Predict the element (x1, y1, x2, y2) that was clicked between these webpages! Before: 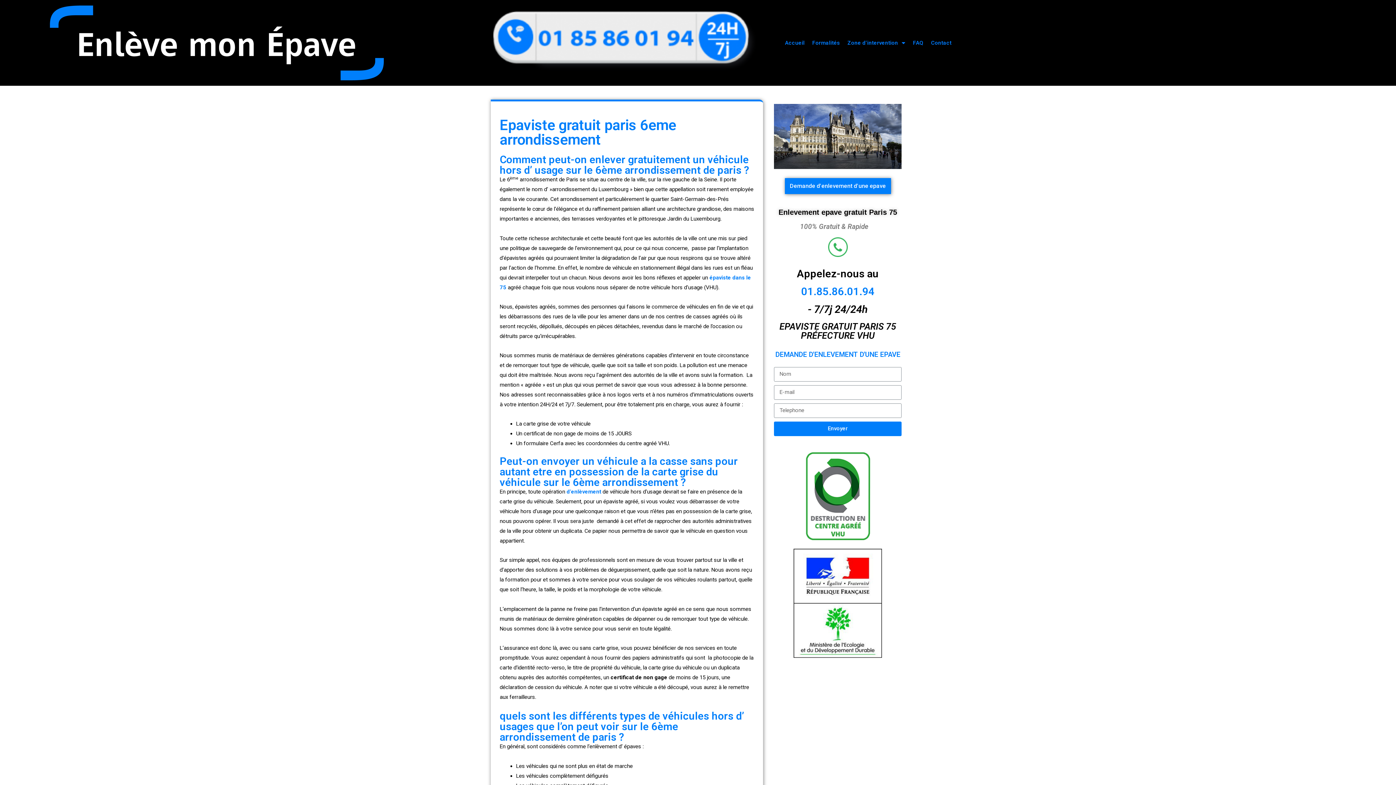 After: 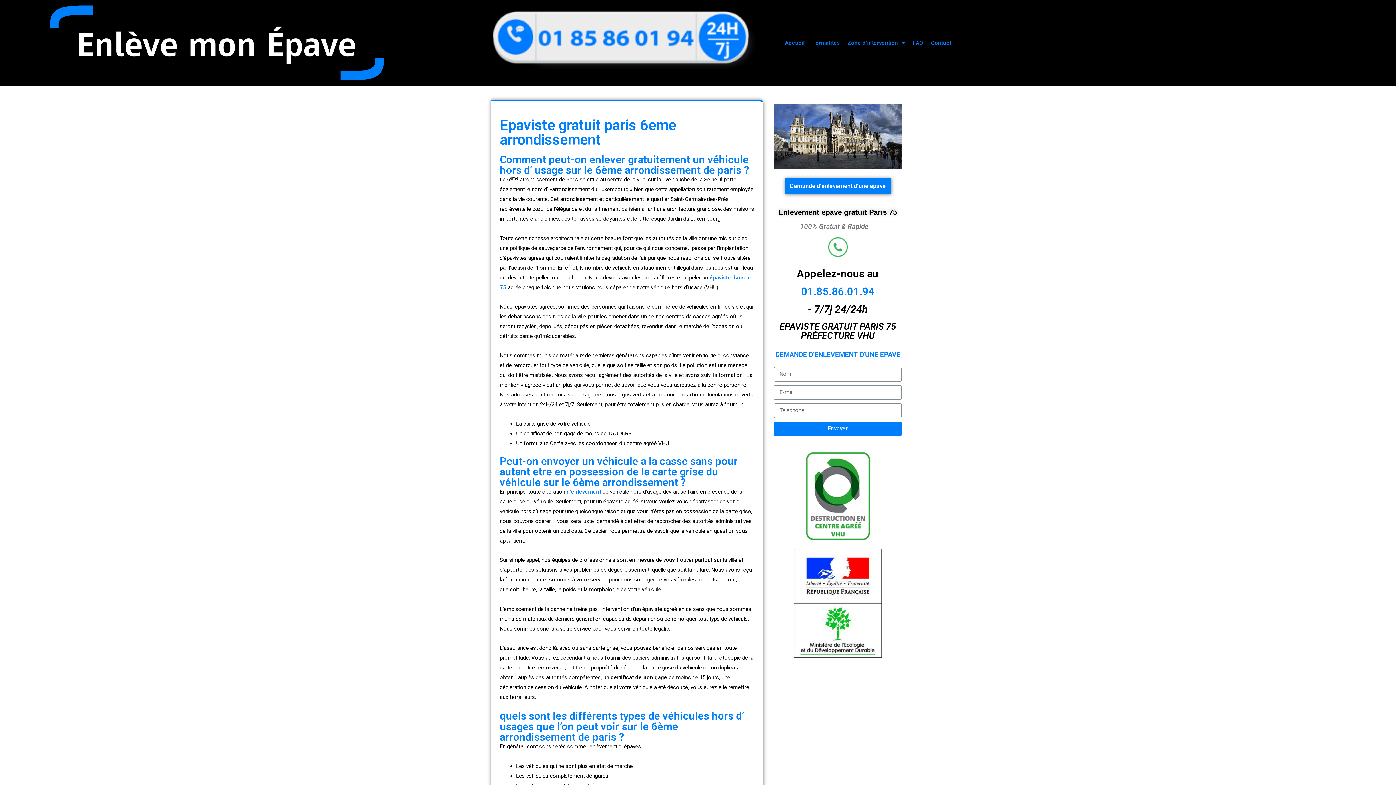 Action: bbox: (797, 267, 878, 279) label: Appelez-nous au